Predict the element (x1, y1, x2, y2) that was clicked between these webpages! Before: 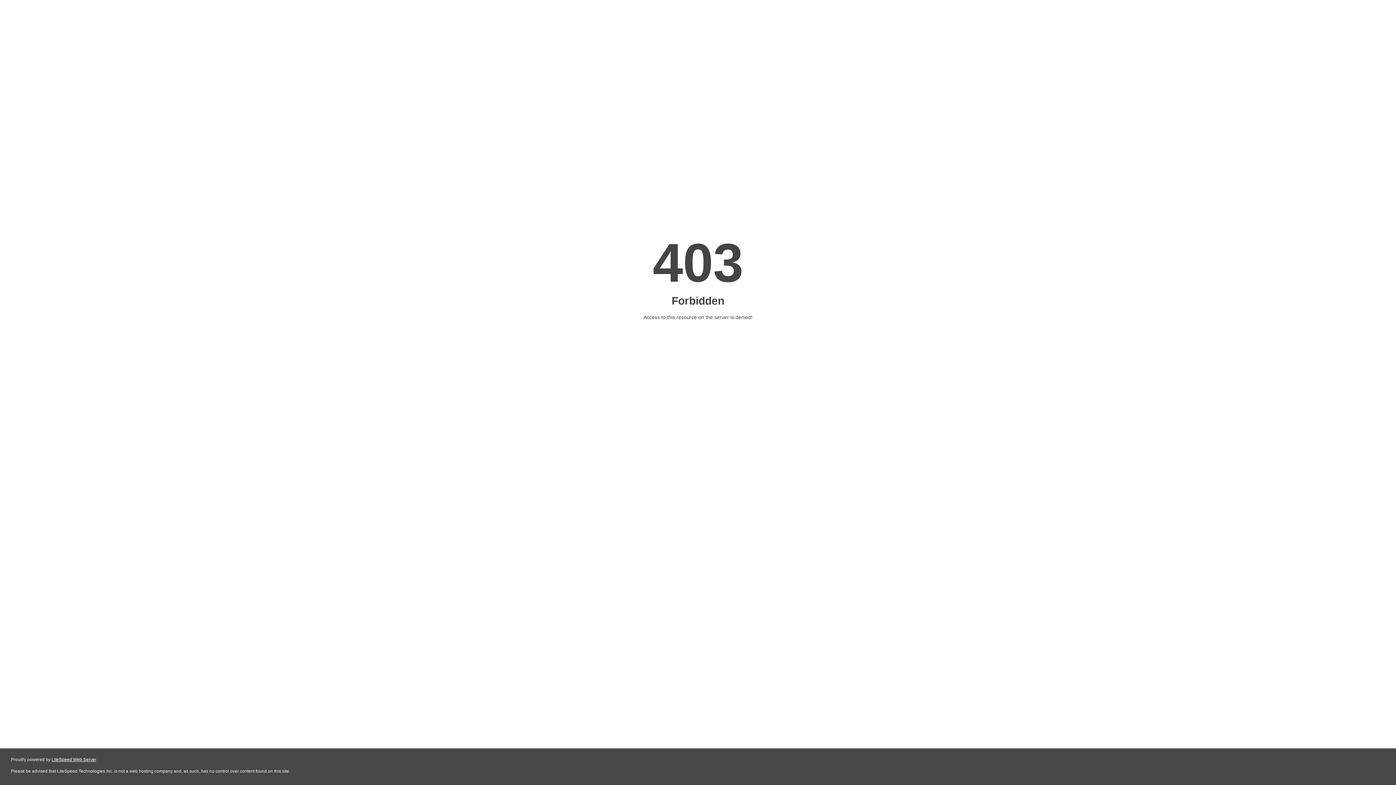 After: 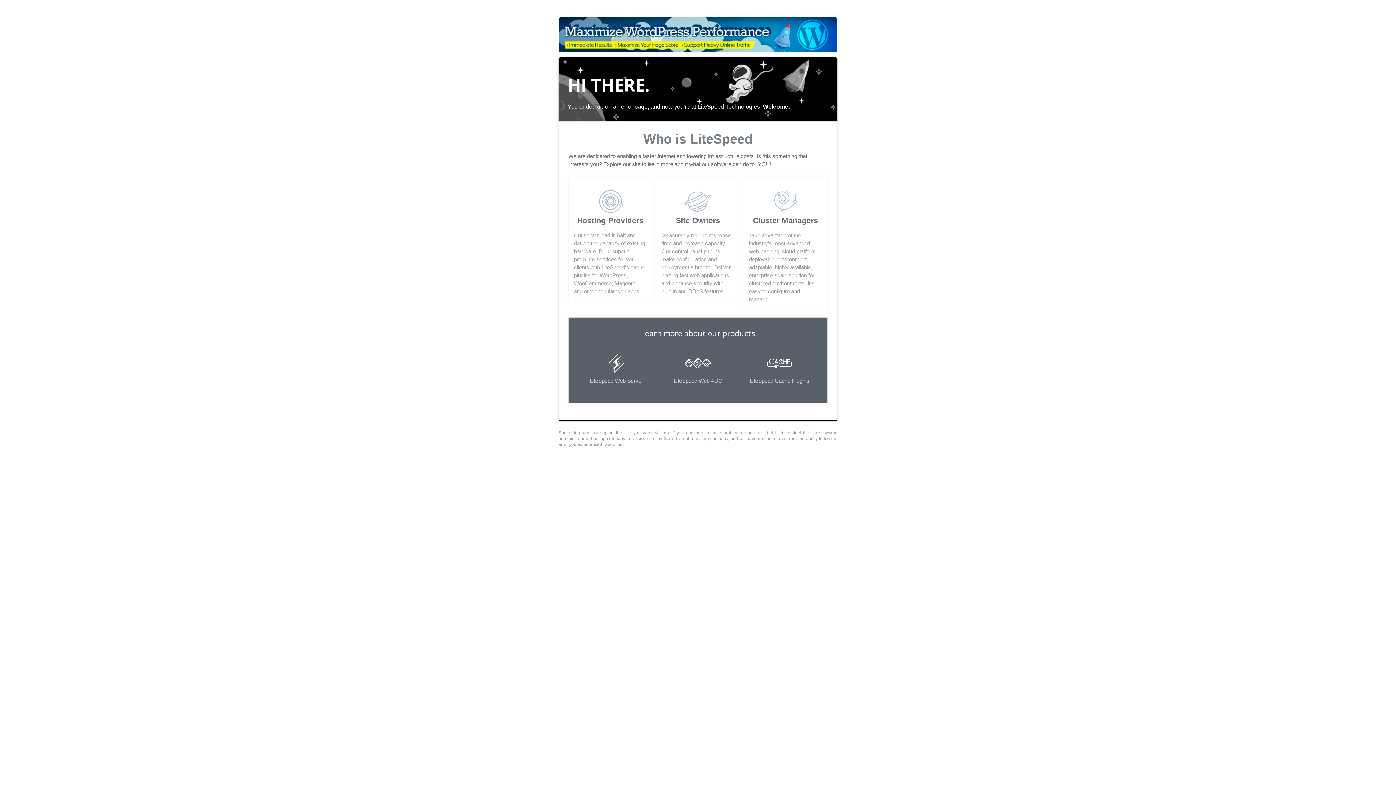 Action: bbox: (51, 757, 96, 762) label: LiteSpeed Web Server